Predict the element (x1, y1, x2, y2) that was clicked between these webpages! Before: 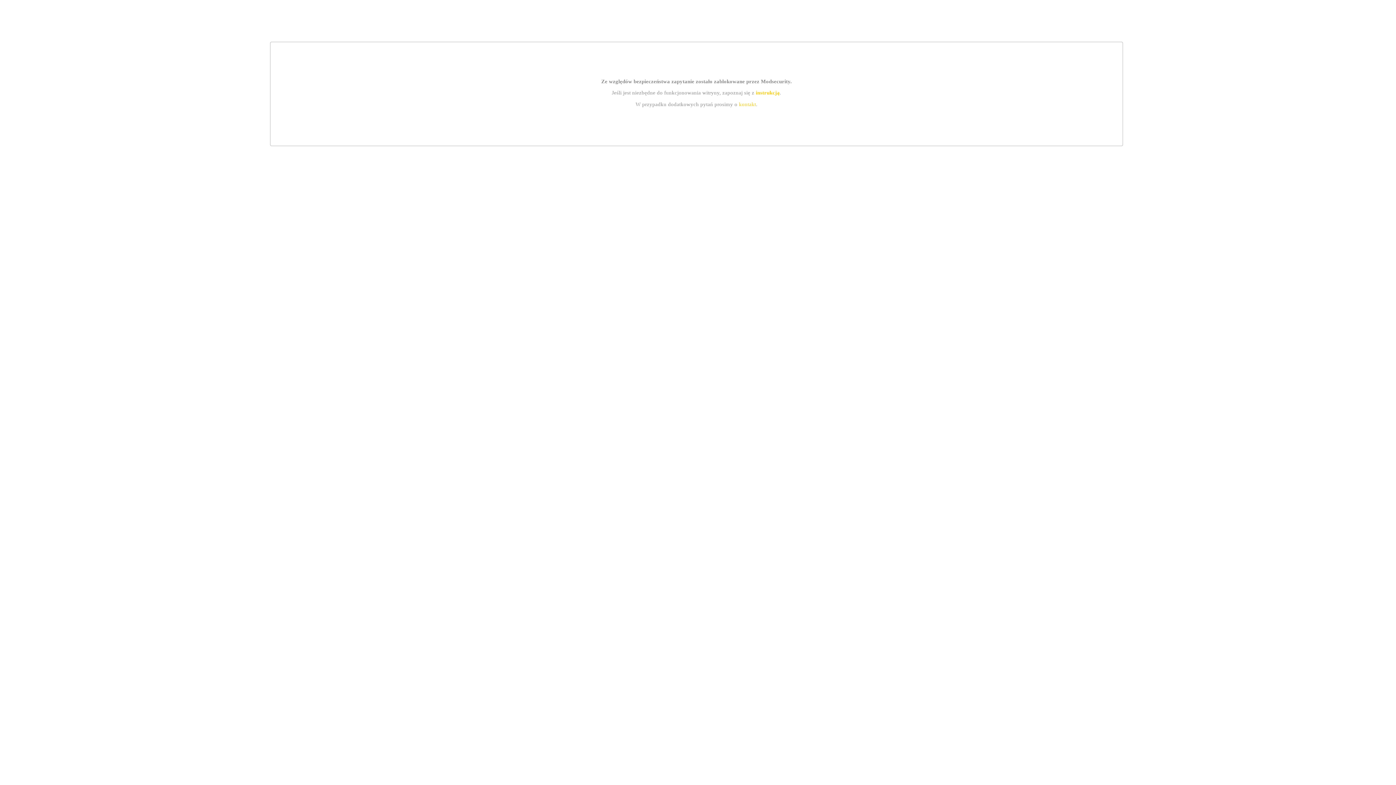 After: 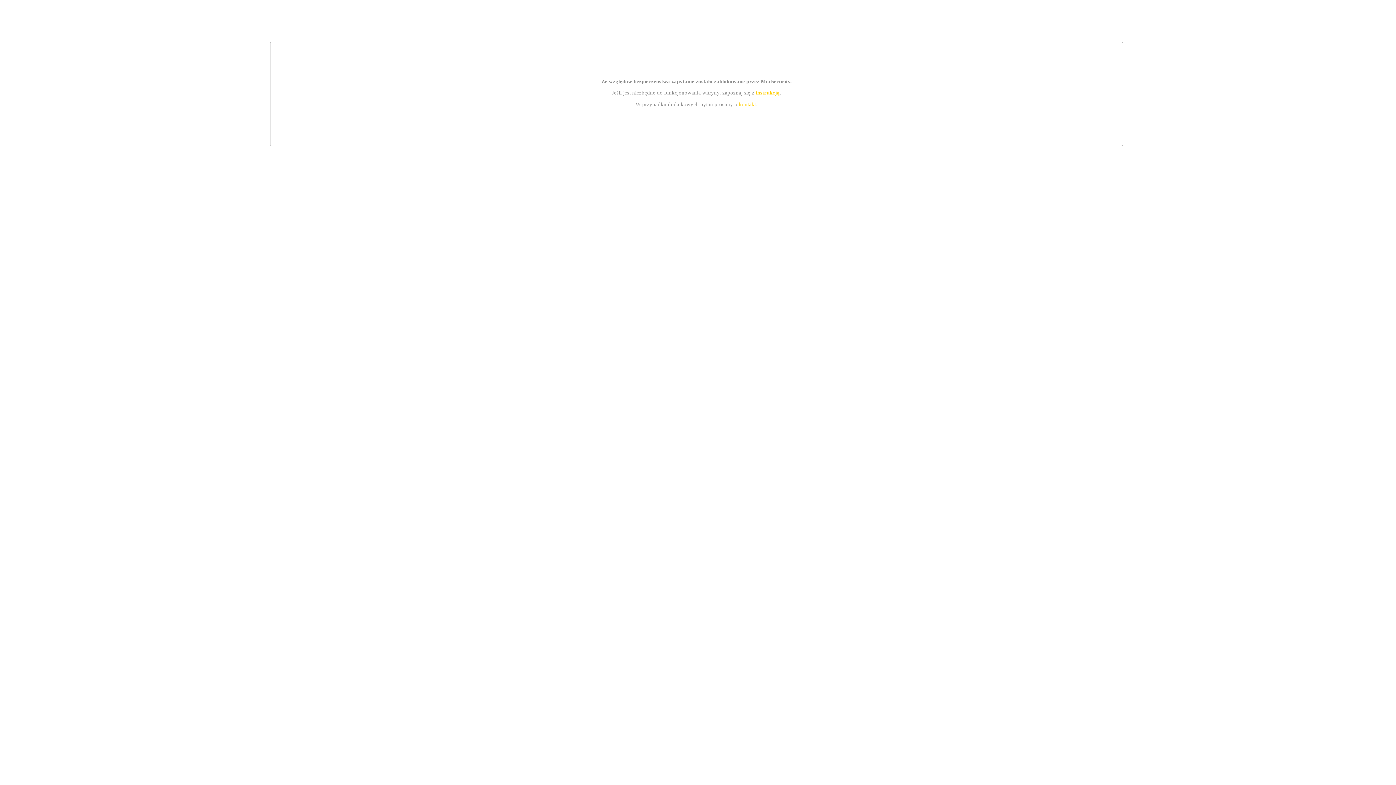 Action: label: instrukcją bbox: (755, 89, 779, 95)